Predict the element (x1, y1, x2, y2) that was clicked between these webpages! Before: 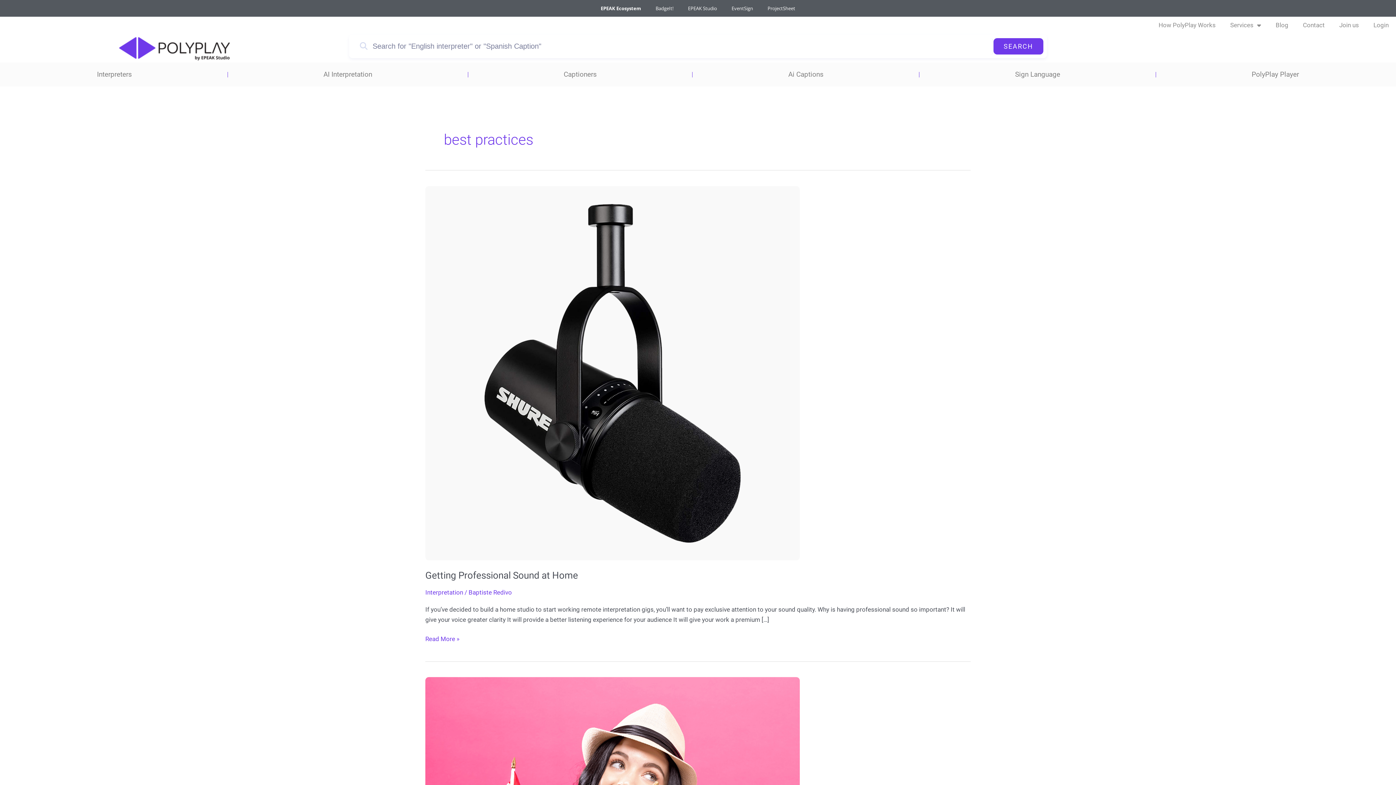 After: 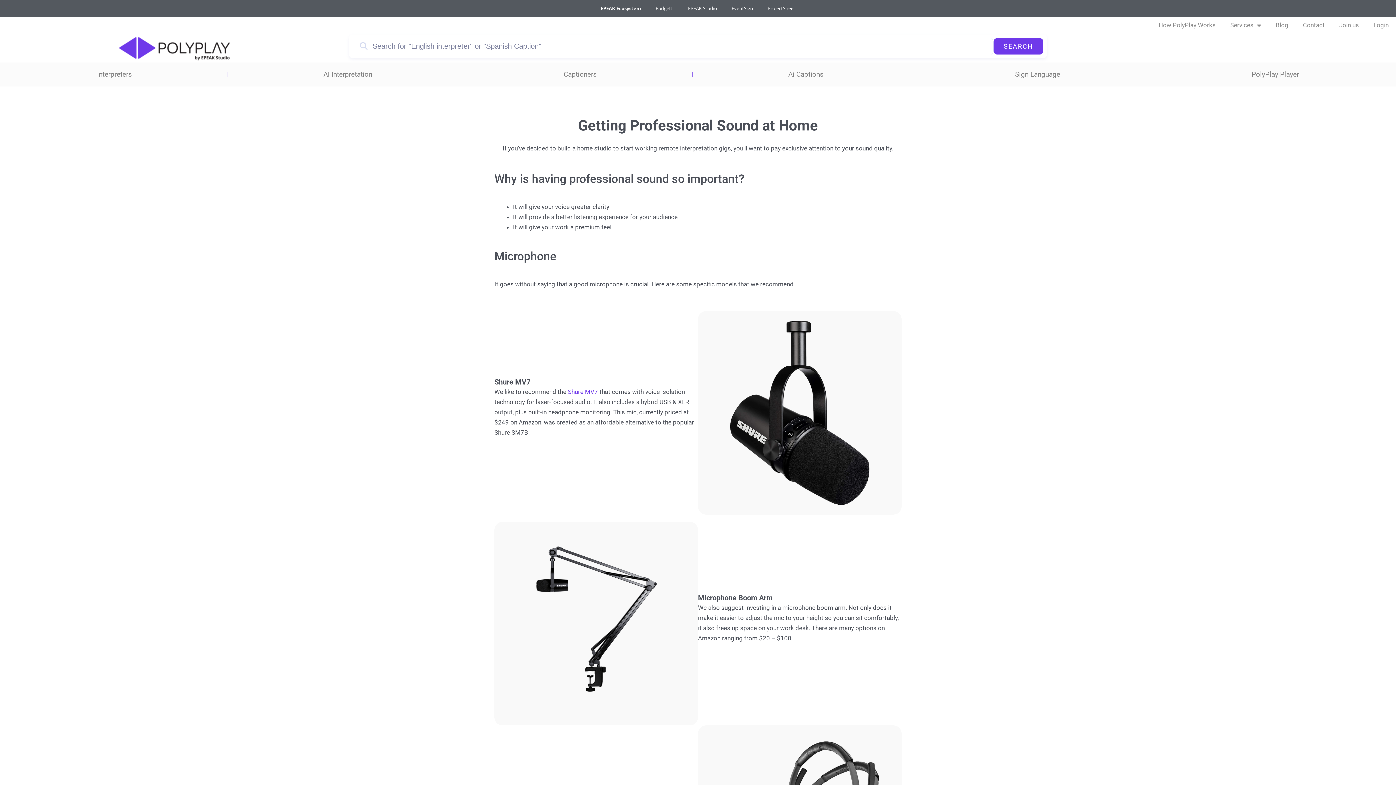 Action: bbox: (425, 634, 459, 644) label: Getting Professional Sound at Home
Read More »